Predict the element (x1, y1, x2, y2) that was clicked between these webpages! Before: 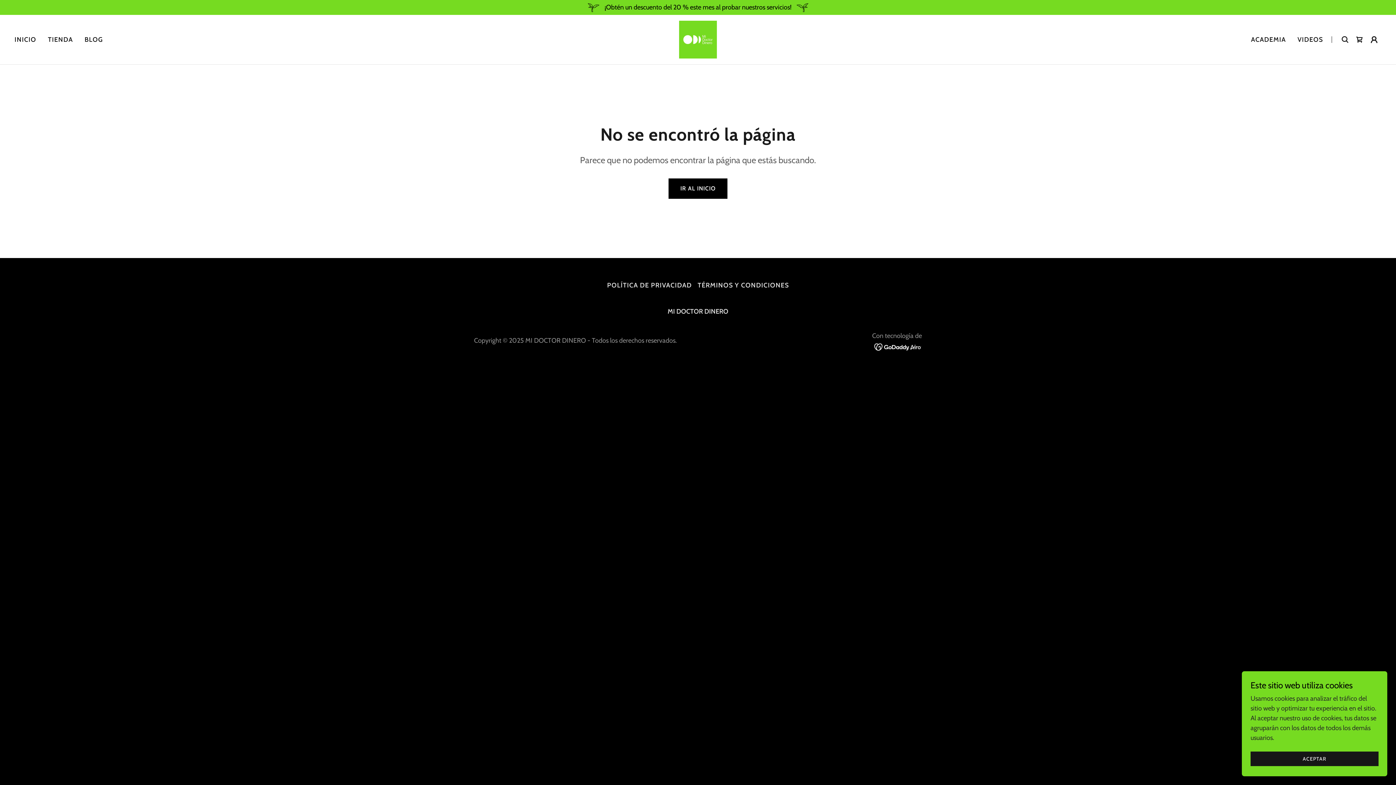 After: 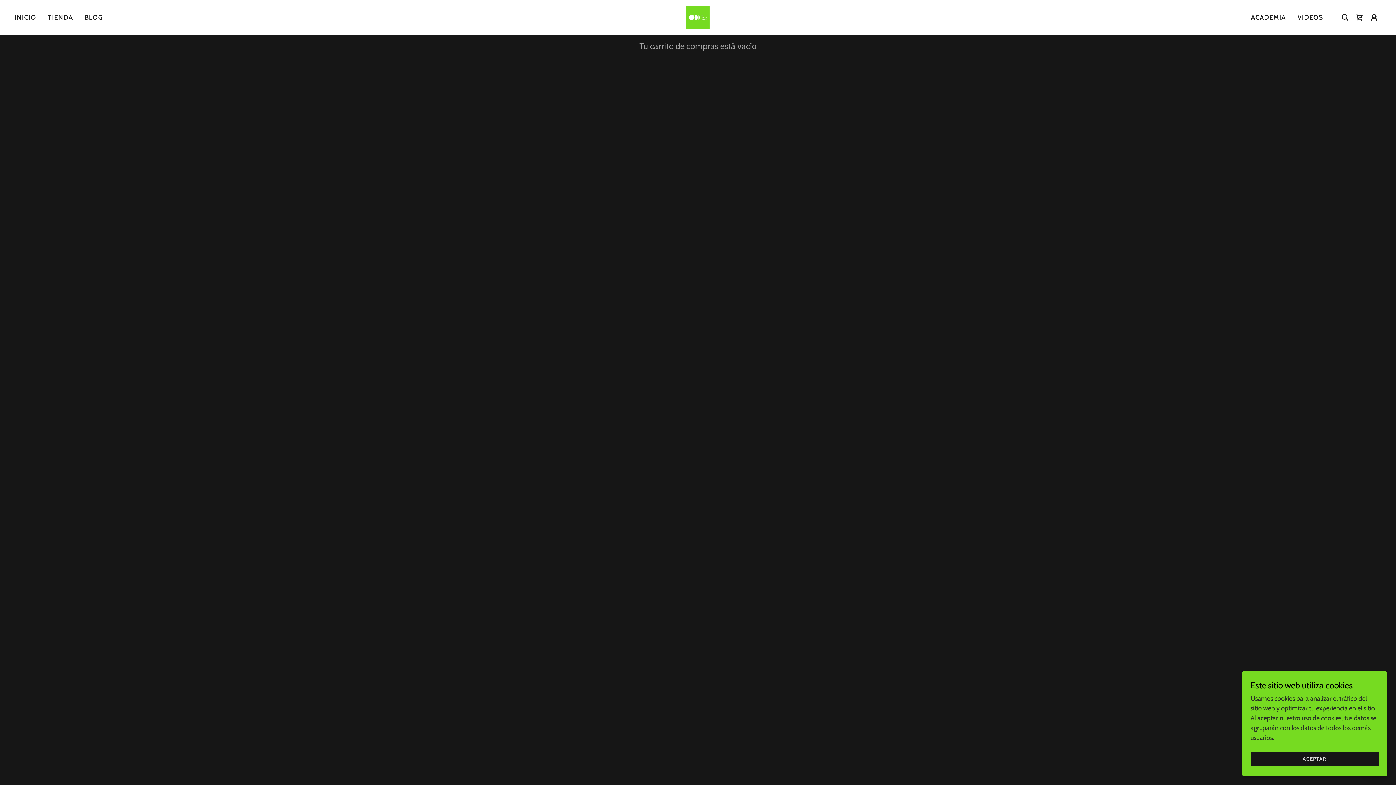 Action: label: Ícono de carrito de compras bbox: (1352, 32, 1367, 46)